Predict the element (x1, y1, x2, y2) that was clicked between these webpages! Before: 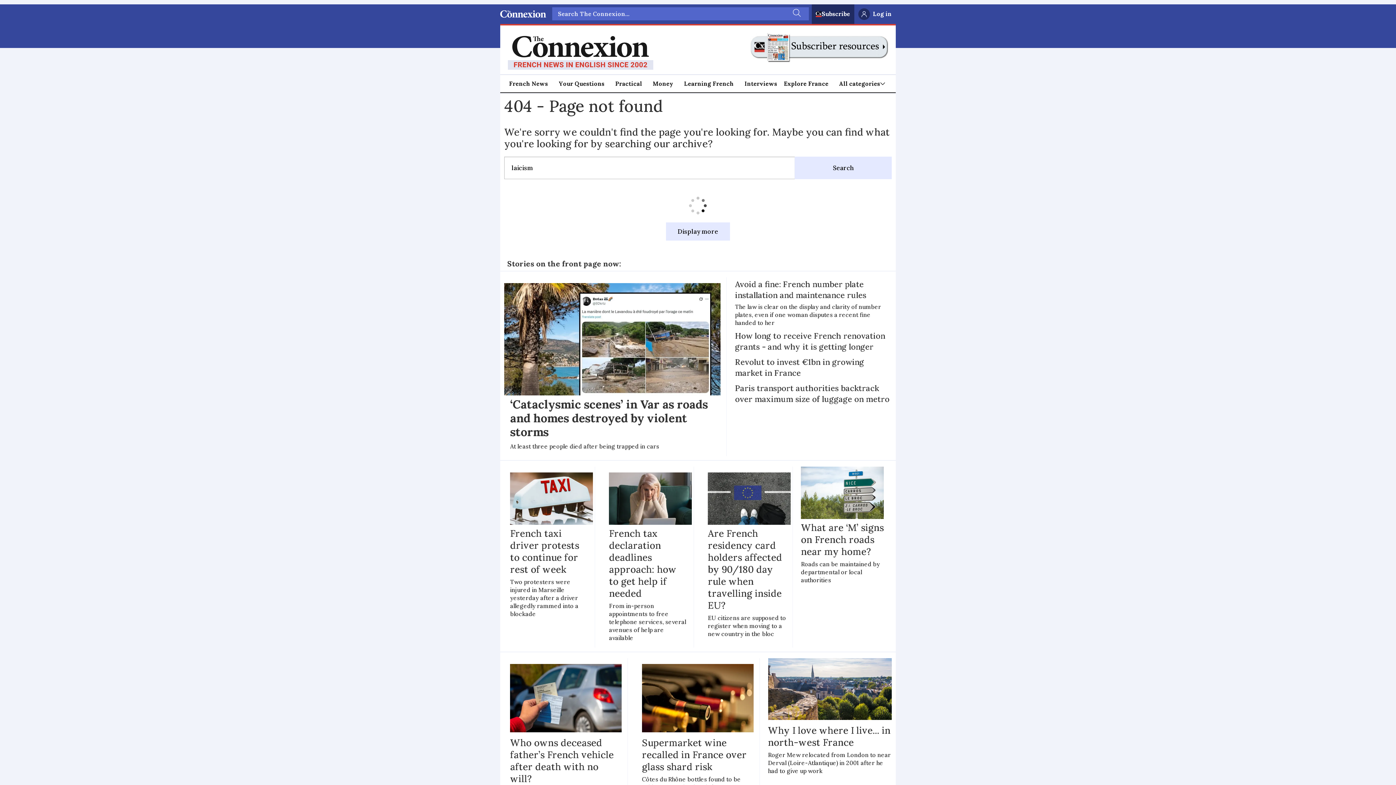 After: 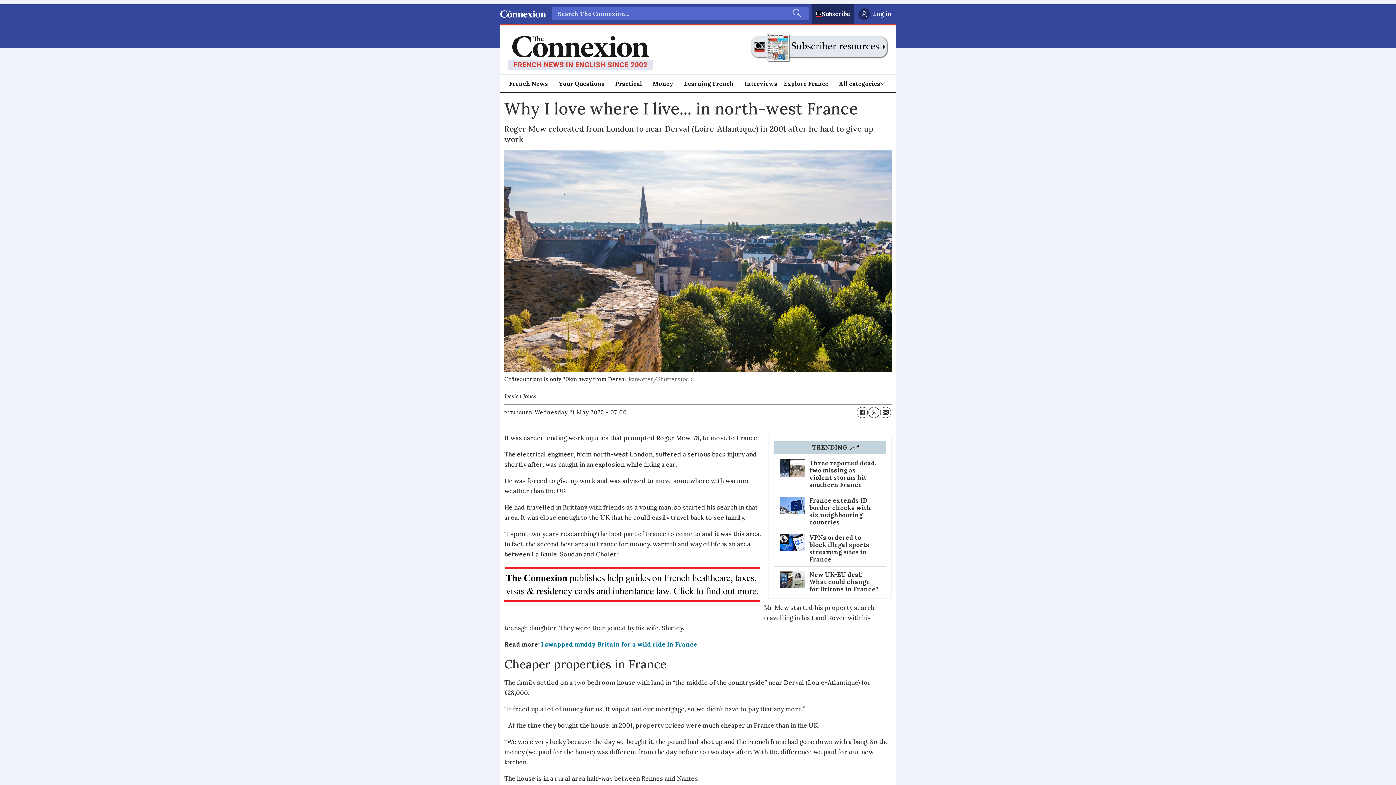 Action: bbox: (768, 658, 891, 775) label: Why I love where I live... in north-west France

Roger Mew relocated from London to near Derval (Loire-Atlantique) in 2001 after he had to give up work